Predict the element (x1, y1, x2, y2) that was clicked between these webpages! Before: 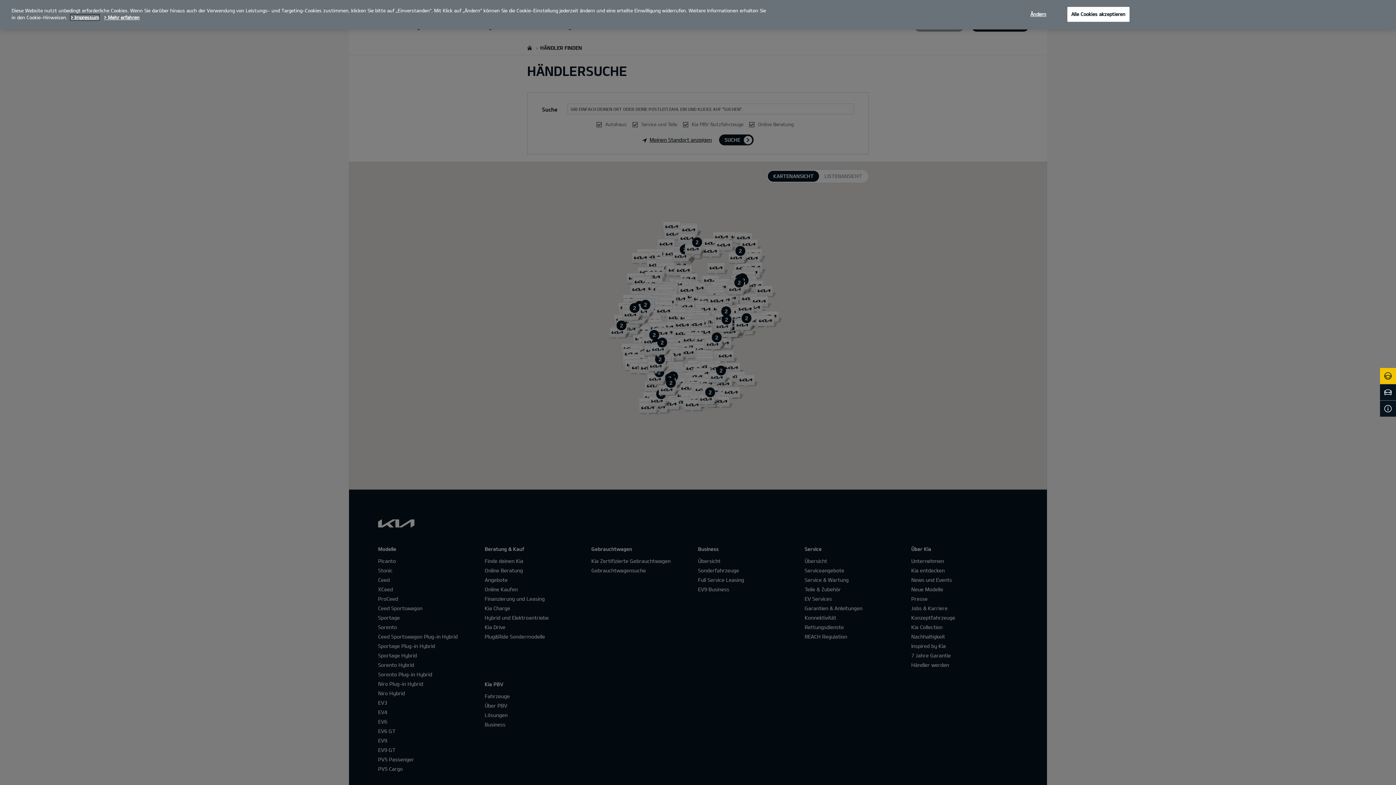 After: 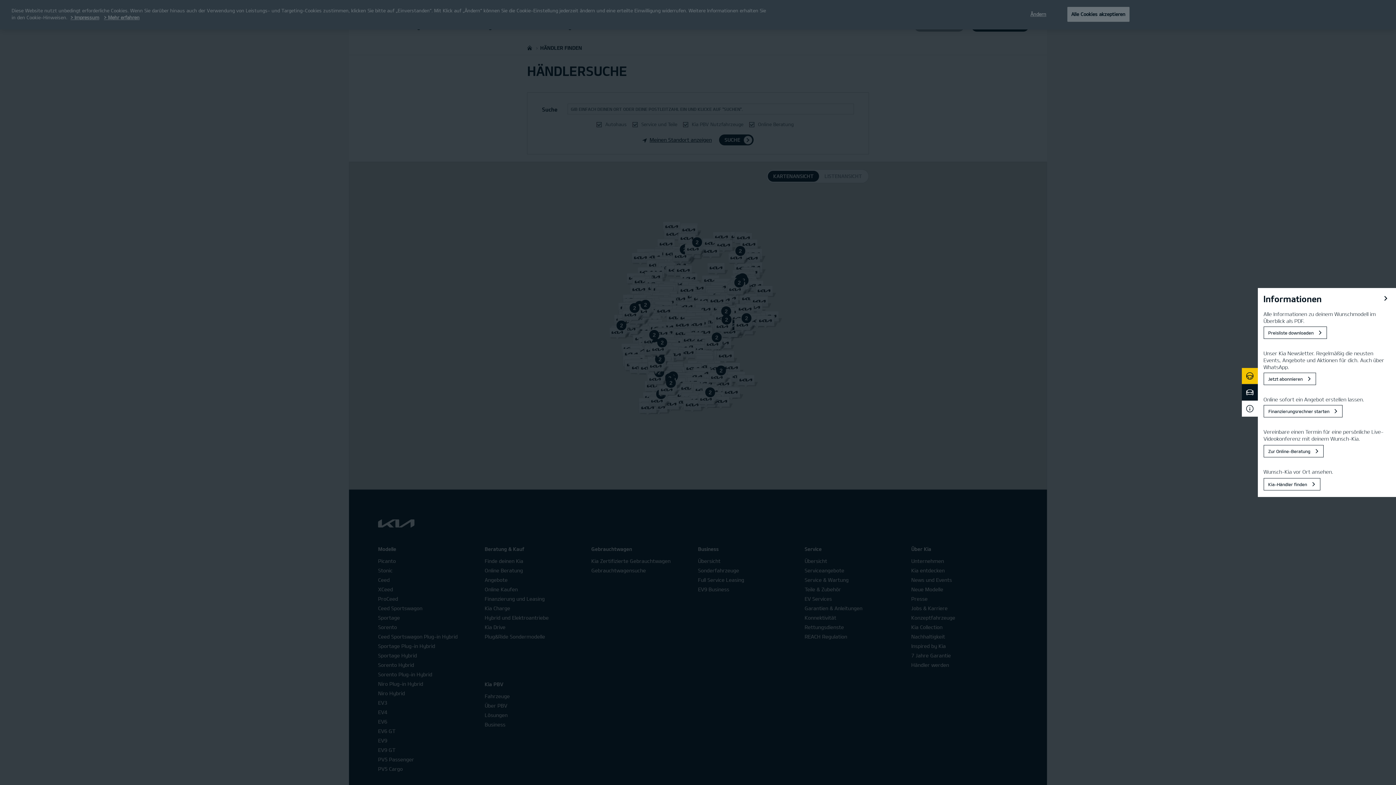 Action: bbox: (1380, 400, 1396, 416) label: Informationen